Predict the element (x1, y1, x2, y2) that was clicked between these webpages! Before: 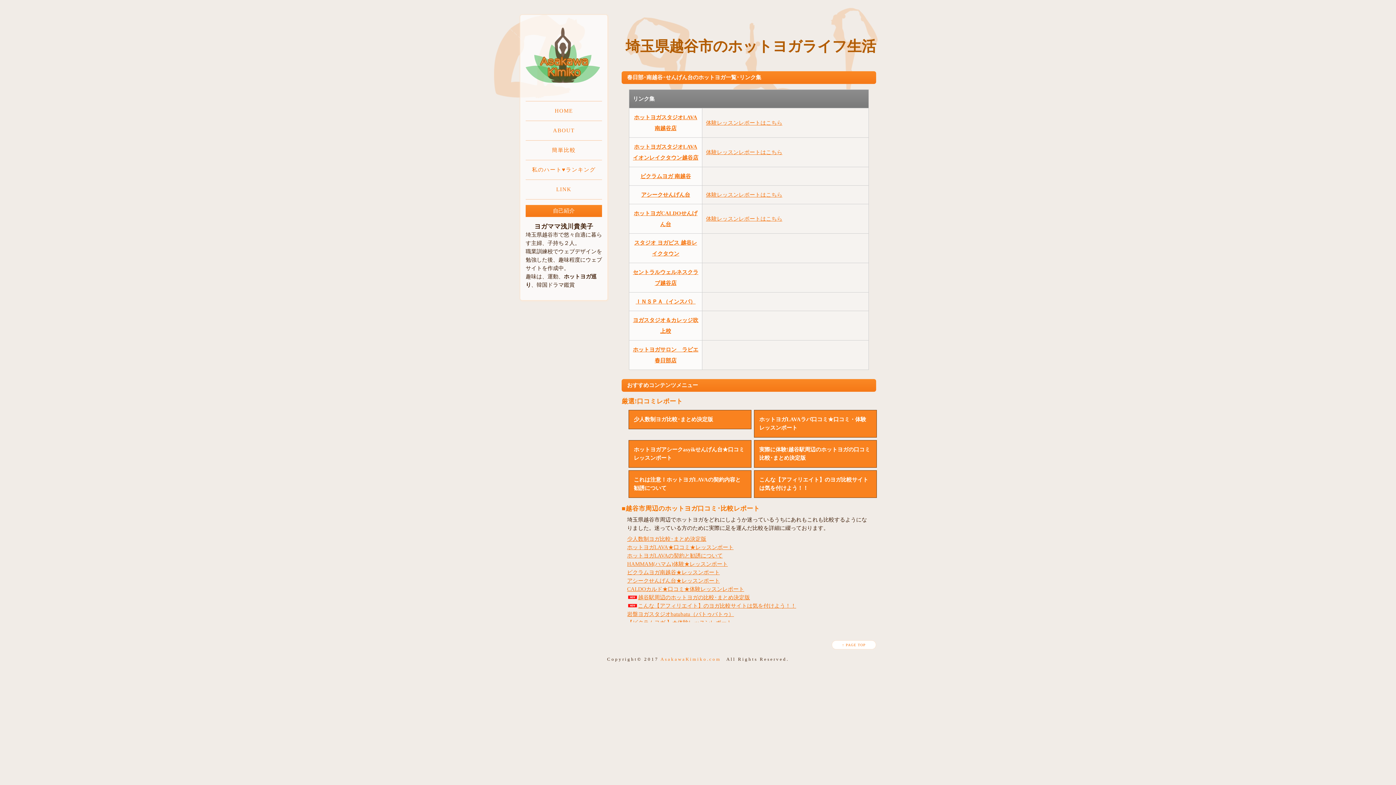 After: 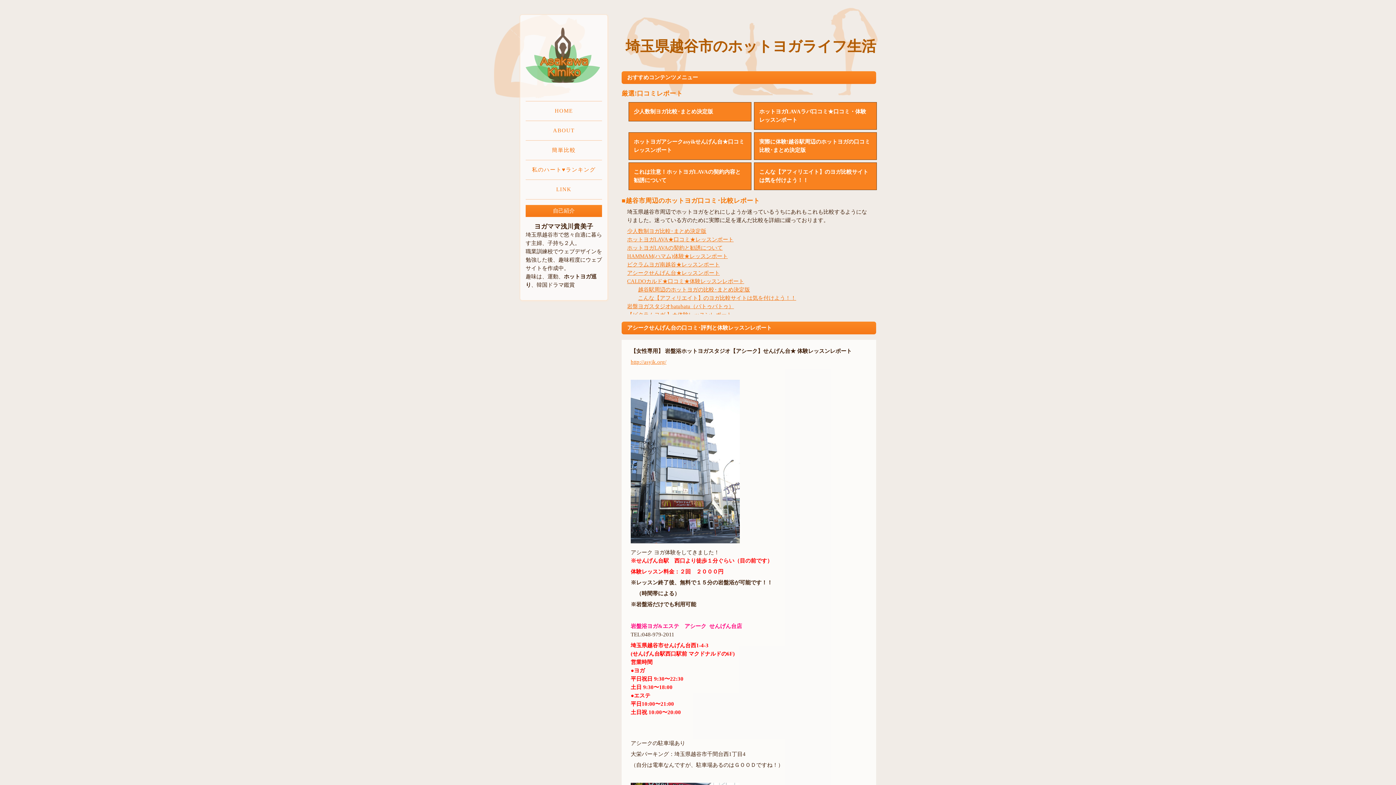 Action: label: アシークせんげん台★レッスンポート bbox: (627, 578, 720, 584)